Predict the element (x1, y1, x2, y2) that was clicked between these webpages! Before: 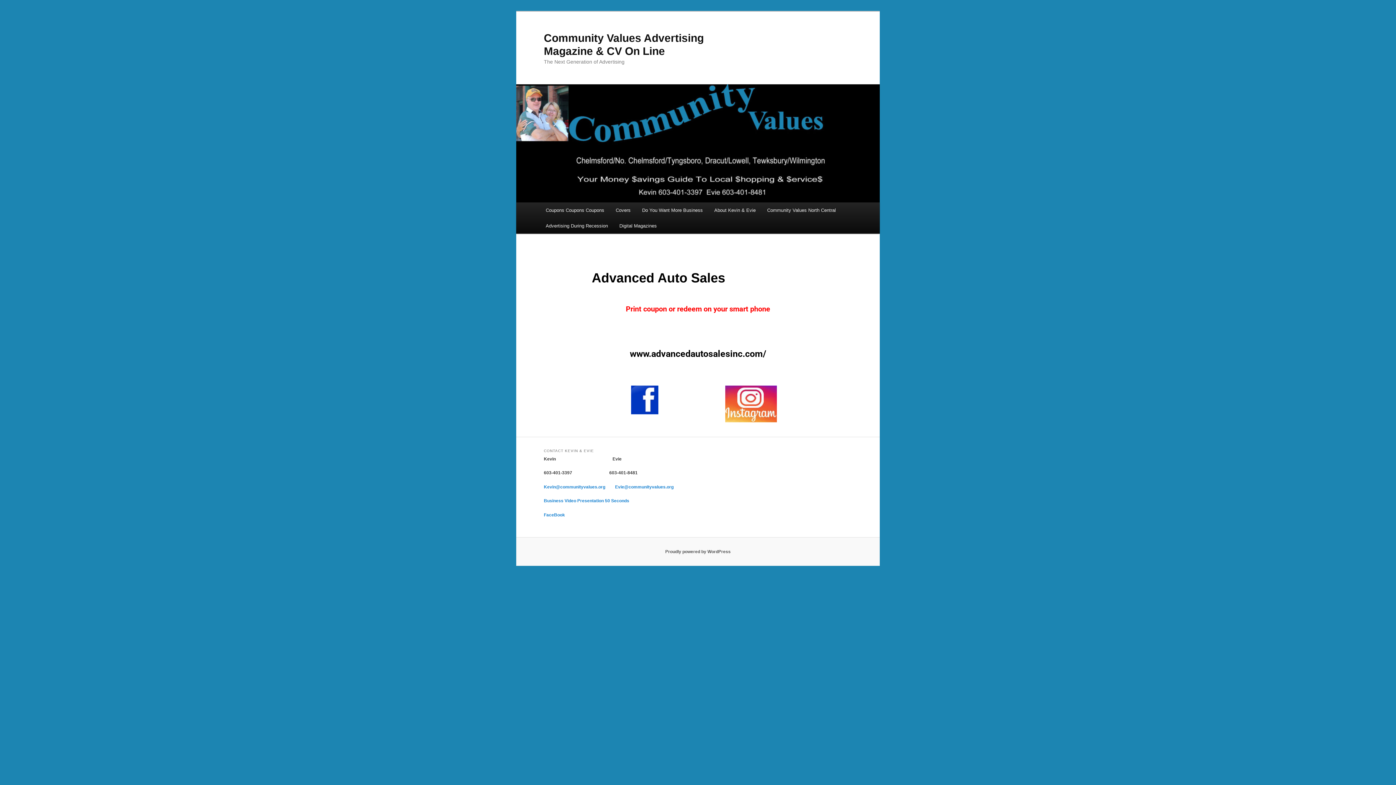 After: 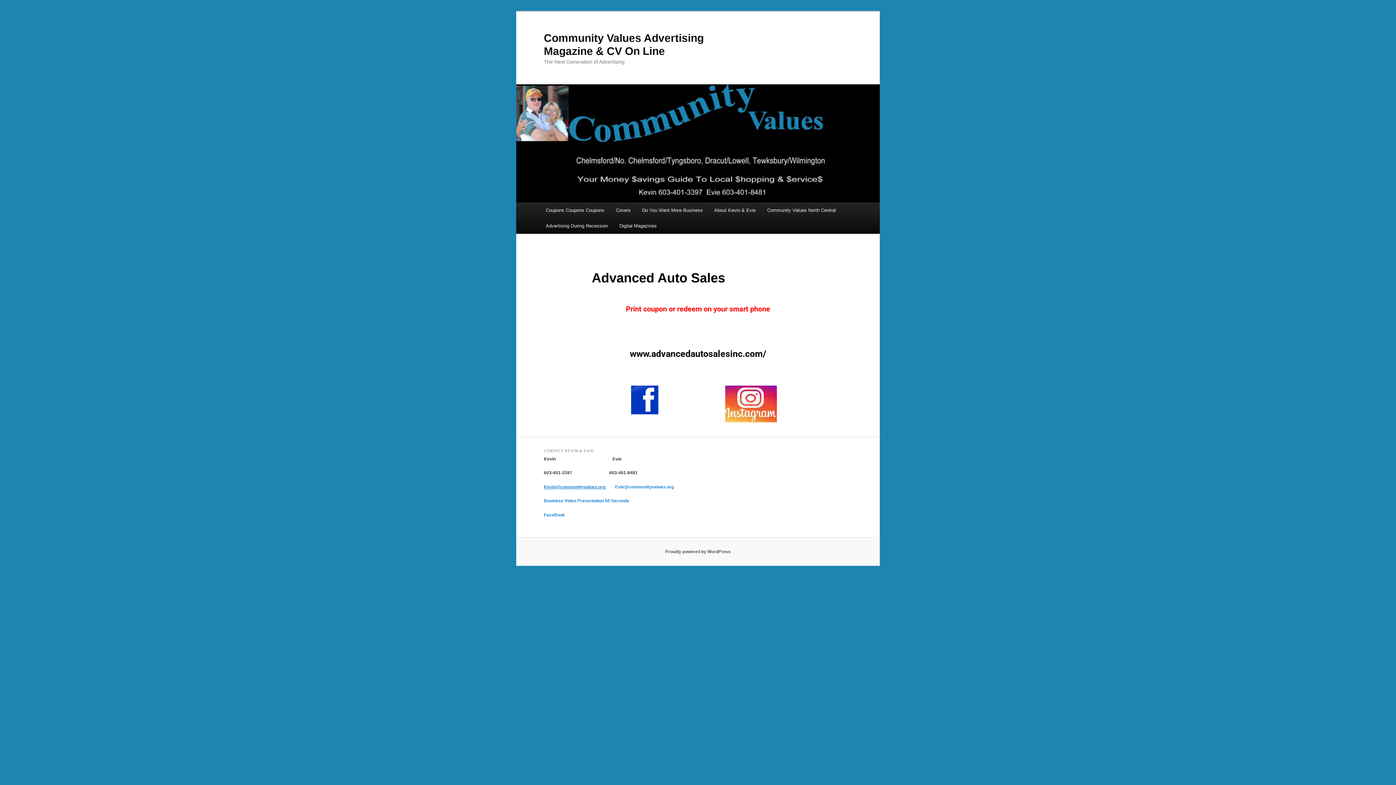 Action: bbox: (544, 484, 606, 489) label: Kevin@communityvalues.org 